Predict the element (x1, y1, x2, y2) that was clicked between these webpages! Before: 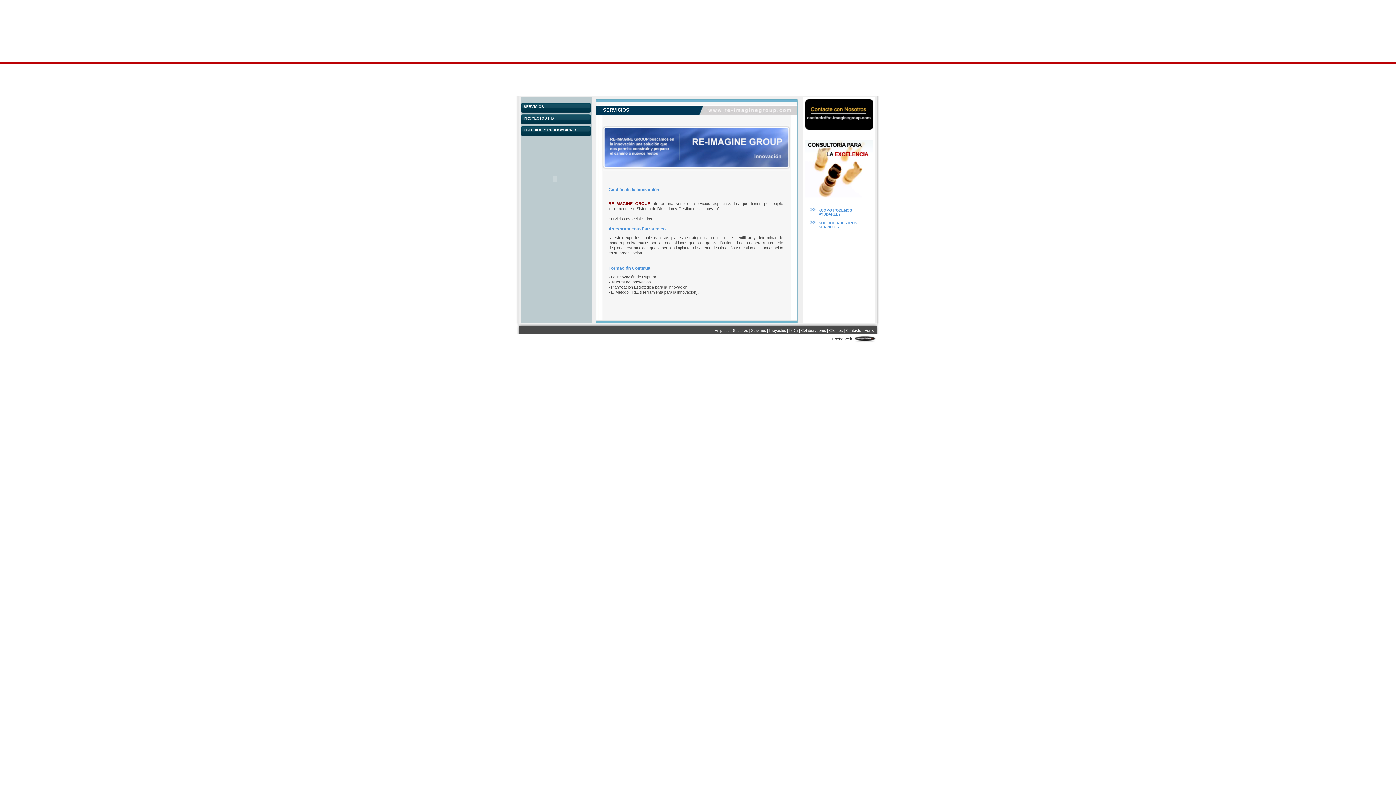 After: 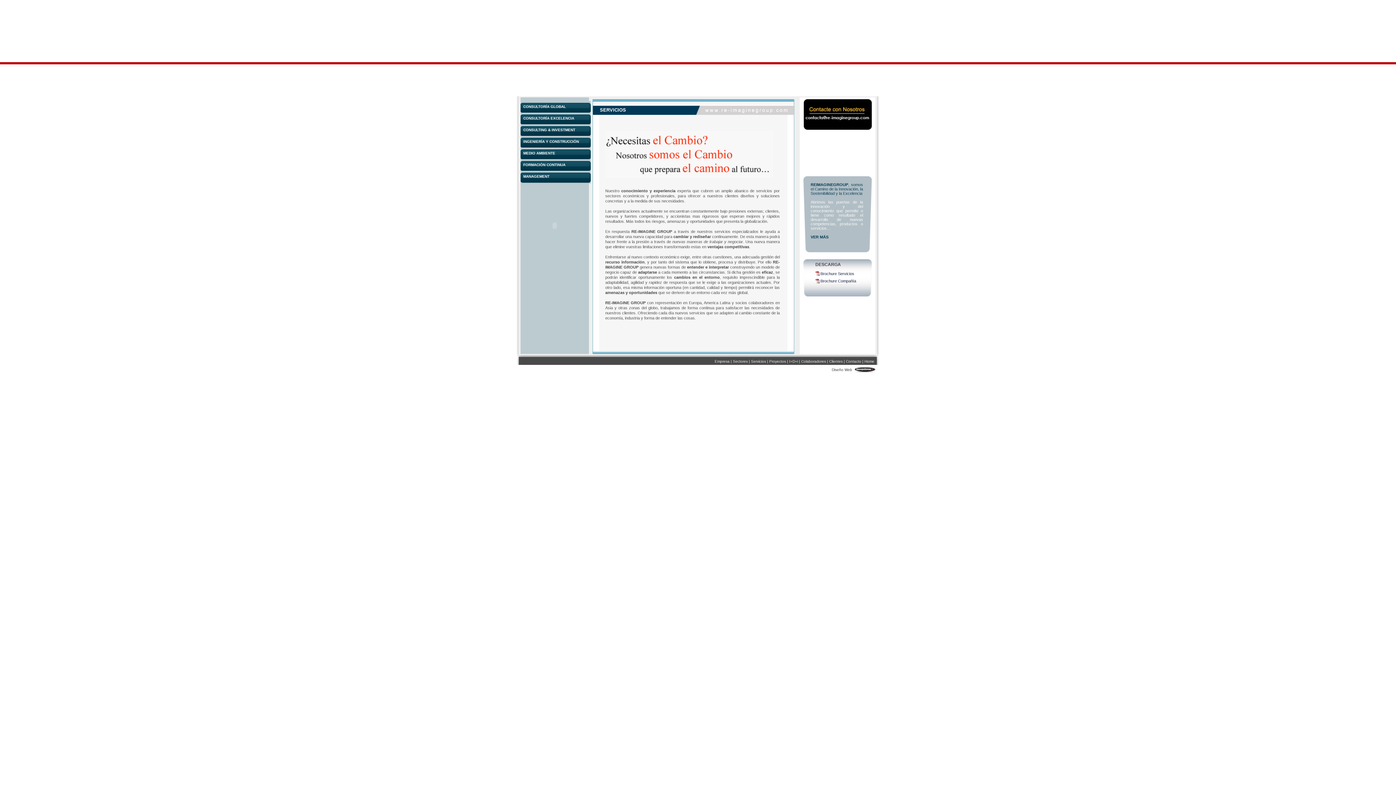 Action: label: Servicios bbox: (751, 328, 766, 332)